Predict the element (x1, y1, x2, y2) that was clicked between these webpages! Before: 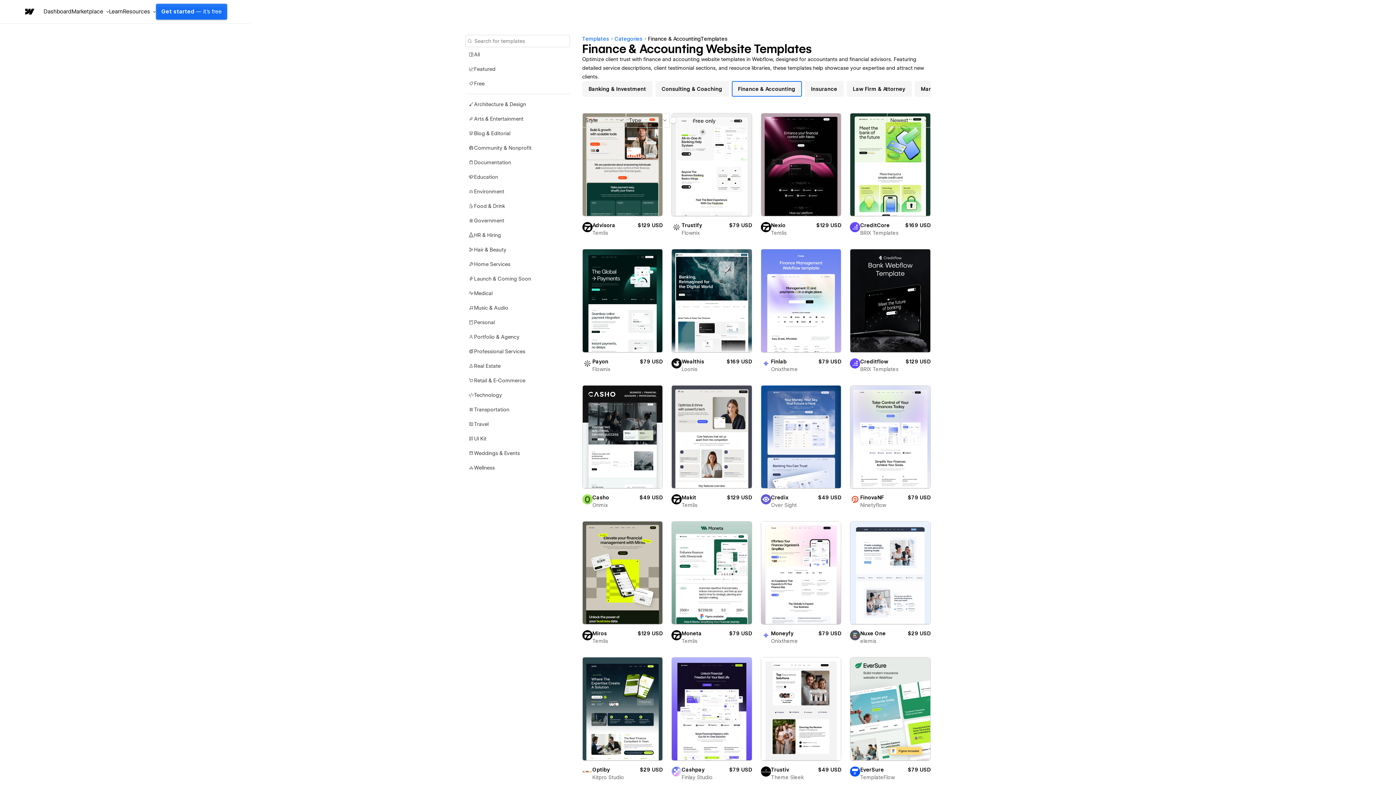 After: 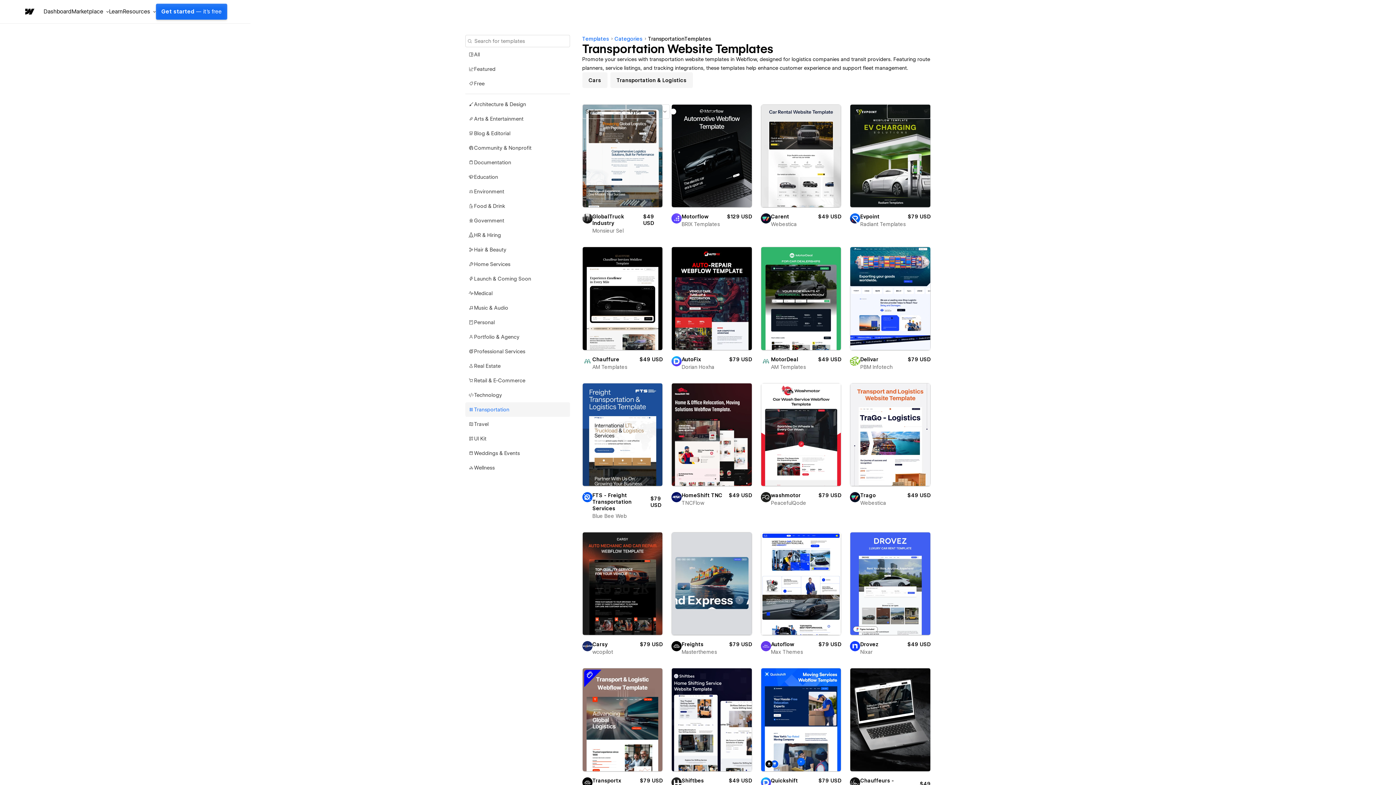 Action: label: Transportation
118 bbox: (465, 402, 570, 417)